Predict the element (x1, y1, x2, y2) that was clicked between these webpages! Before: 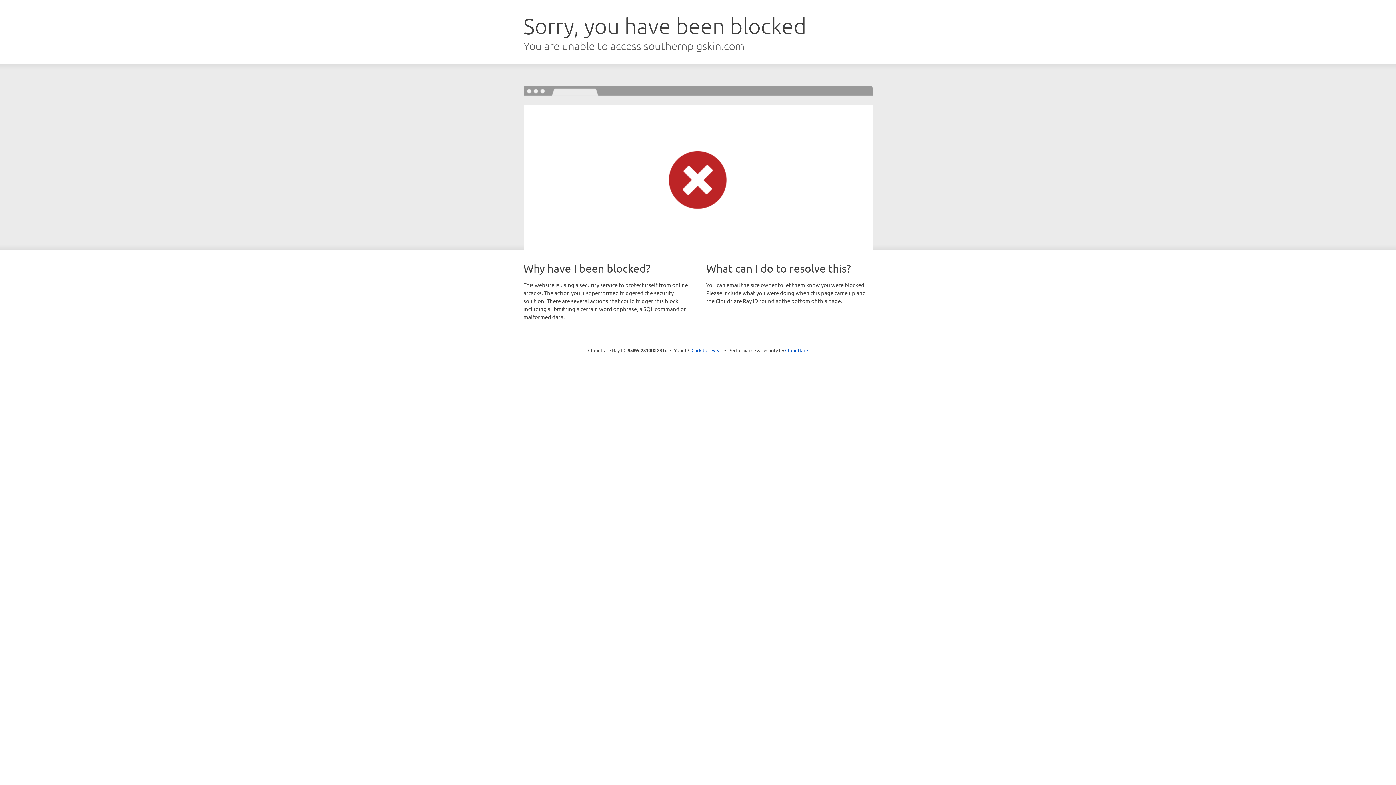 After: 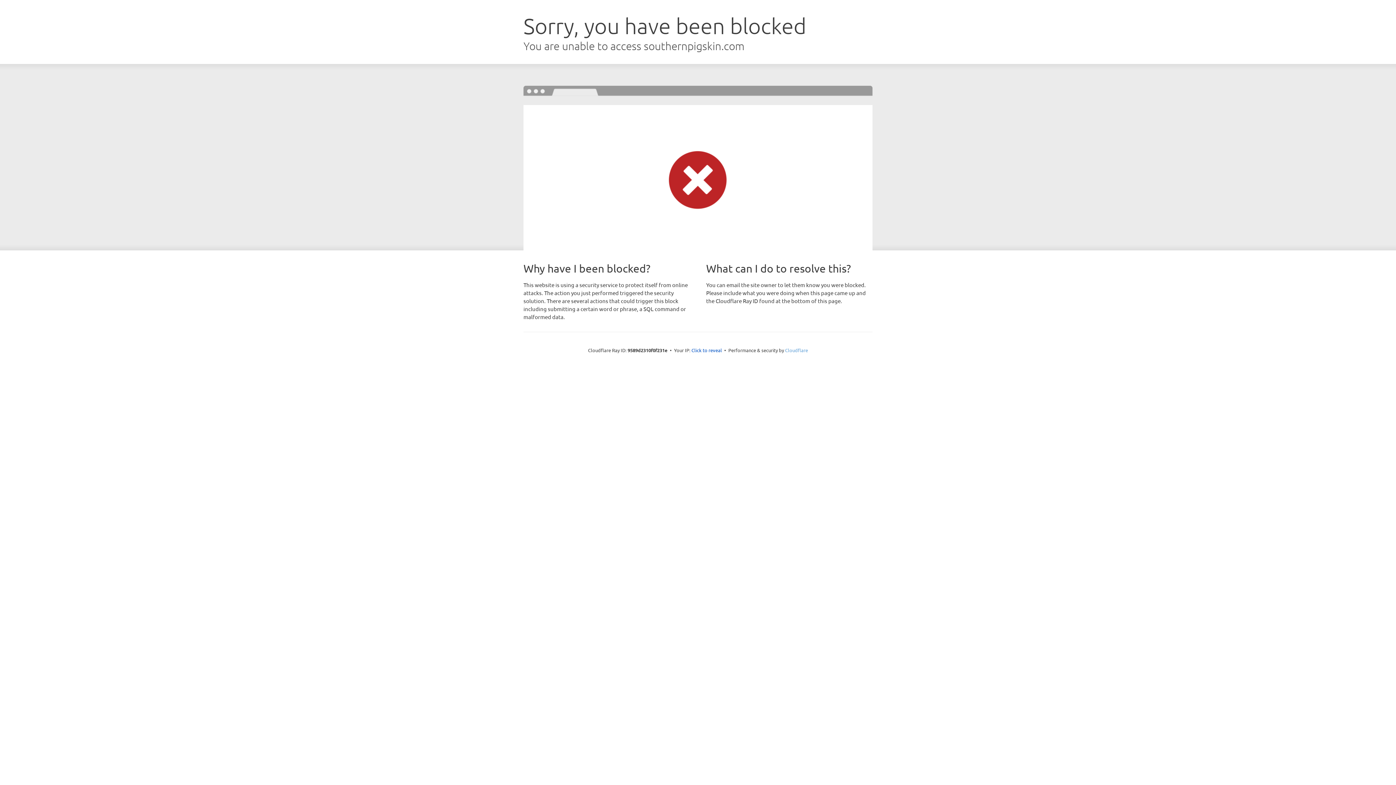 Action: label: Cloudflare bbox: (785, 347, 808, 353)